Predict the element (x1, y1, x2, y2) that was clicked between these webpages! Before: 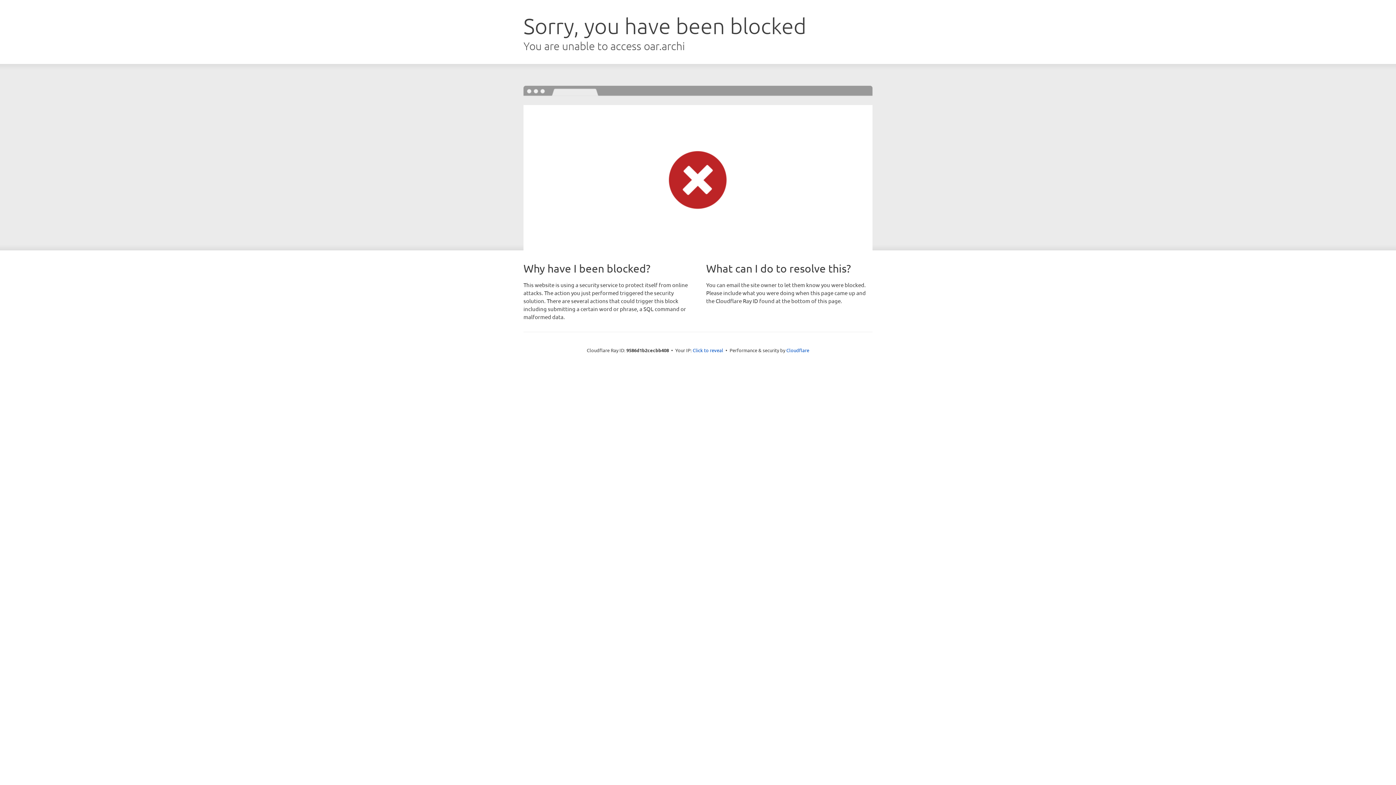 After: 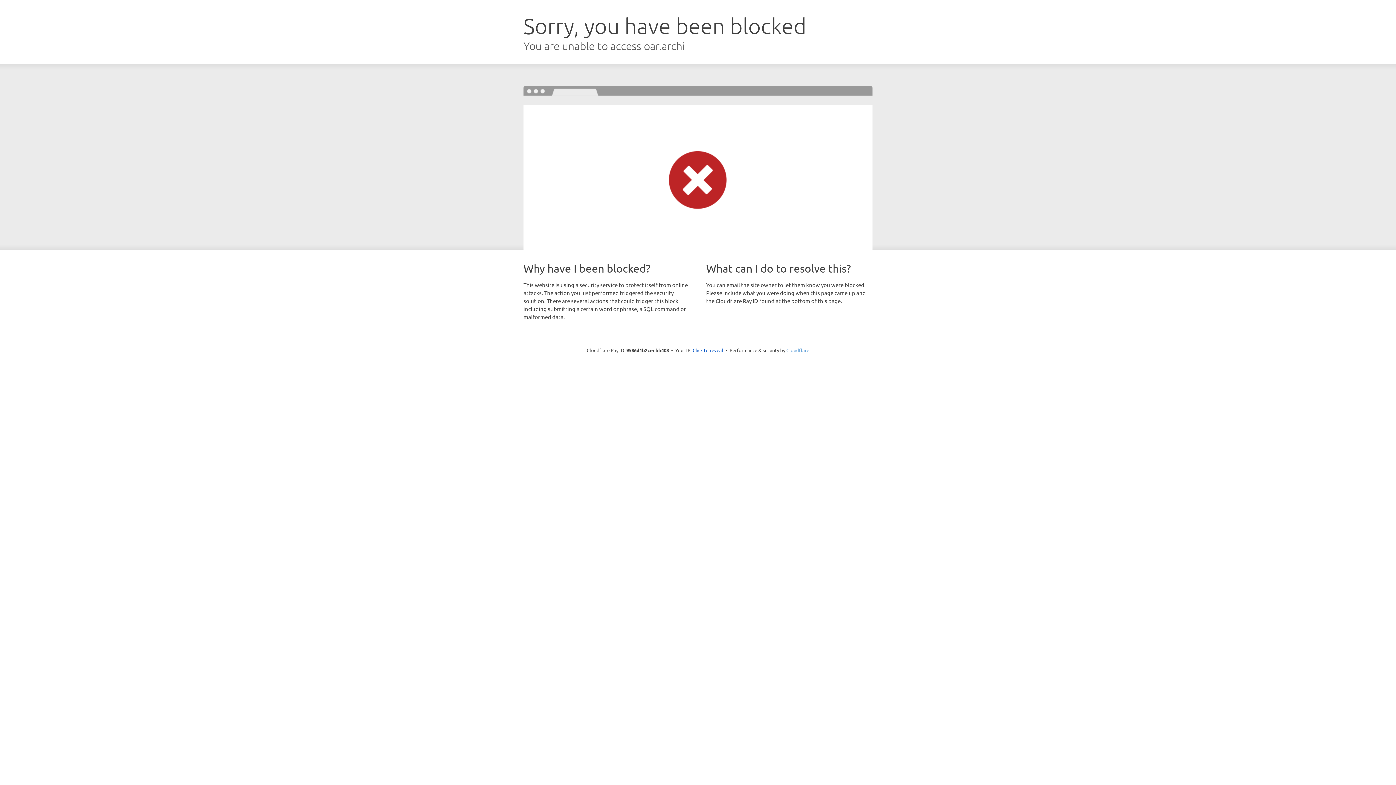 Action: label: Cloudflare bbox: (786, 347, 809, 353)